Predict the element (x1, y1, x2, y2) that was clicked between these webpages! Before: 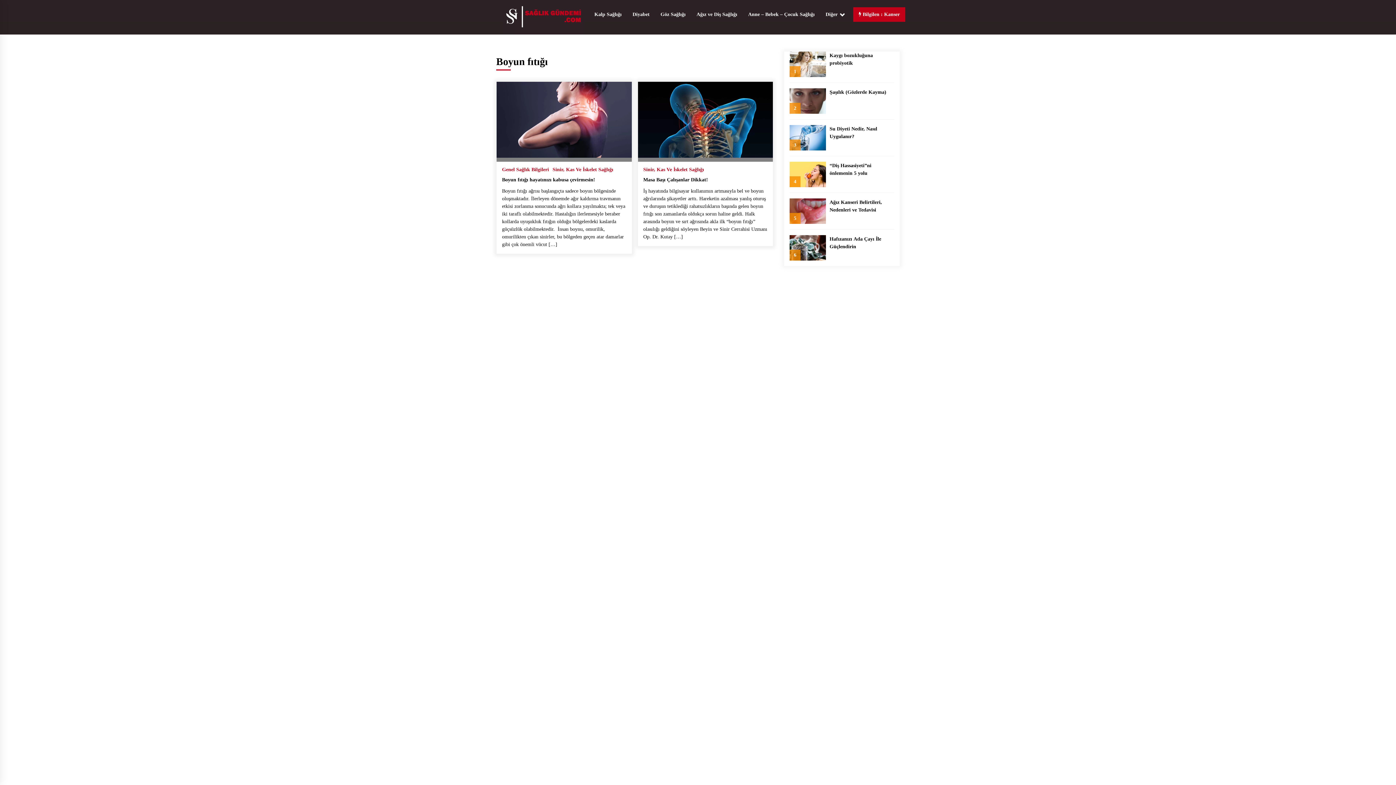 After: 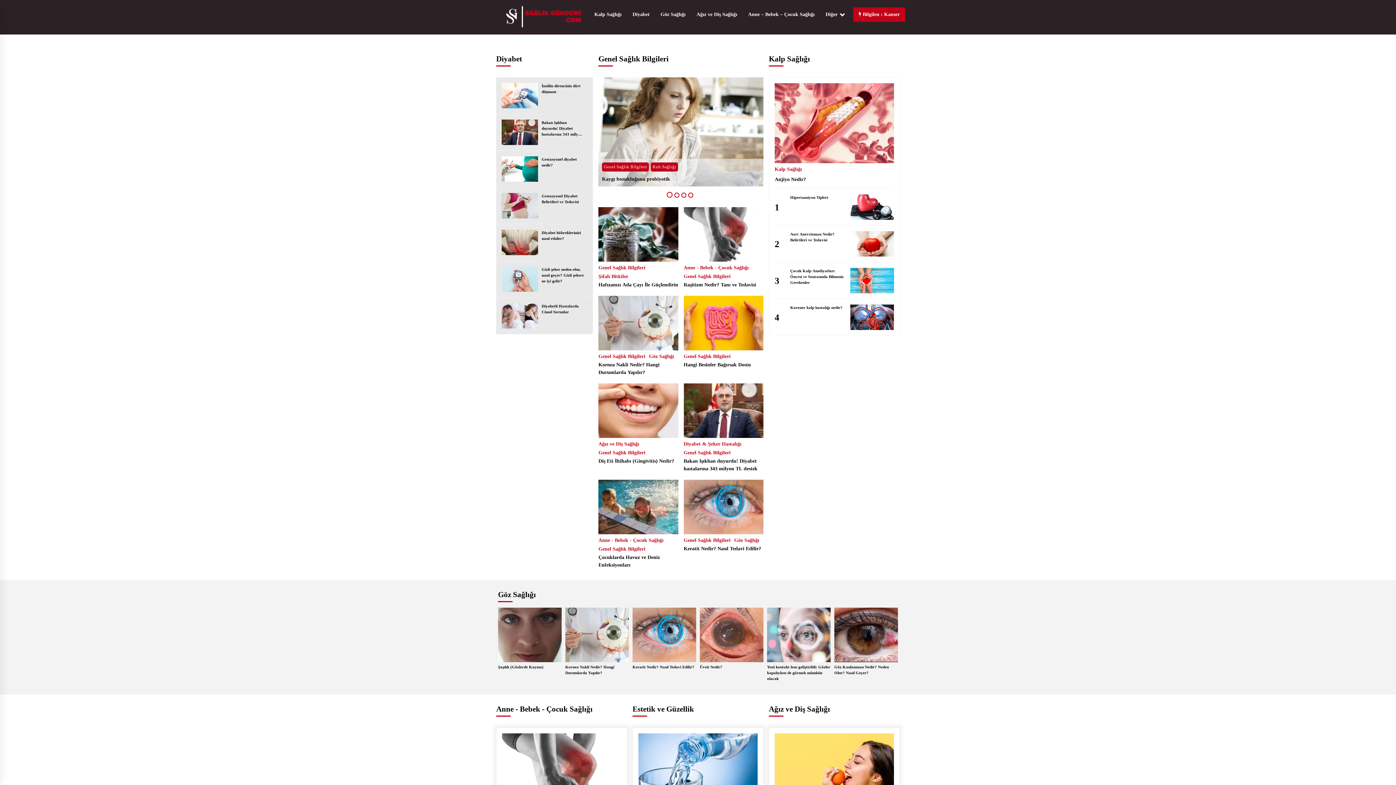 Action: bbox: (496, -1, 589, 12)